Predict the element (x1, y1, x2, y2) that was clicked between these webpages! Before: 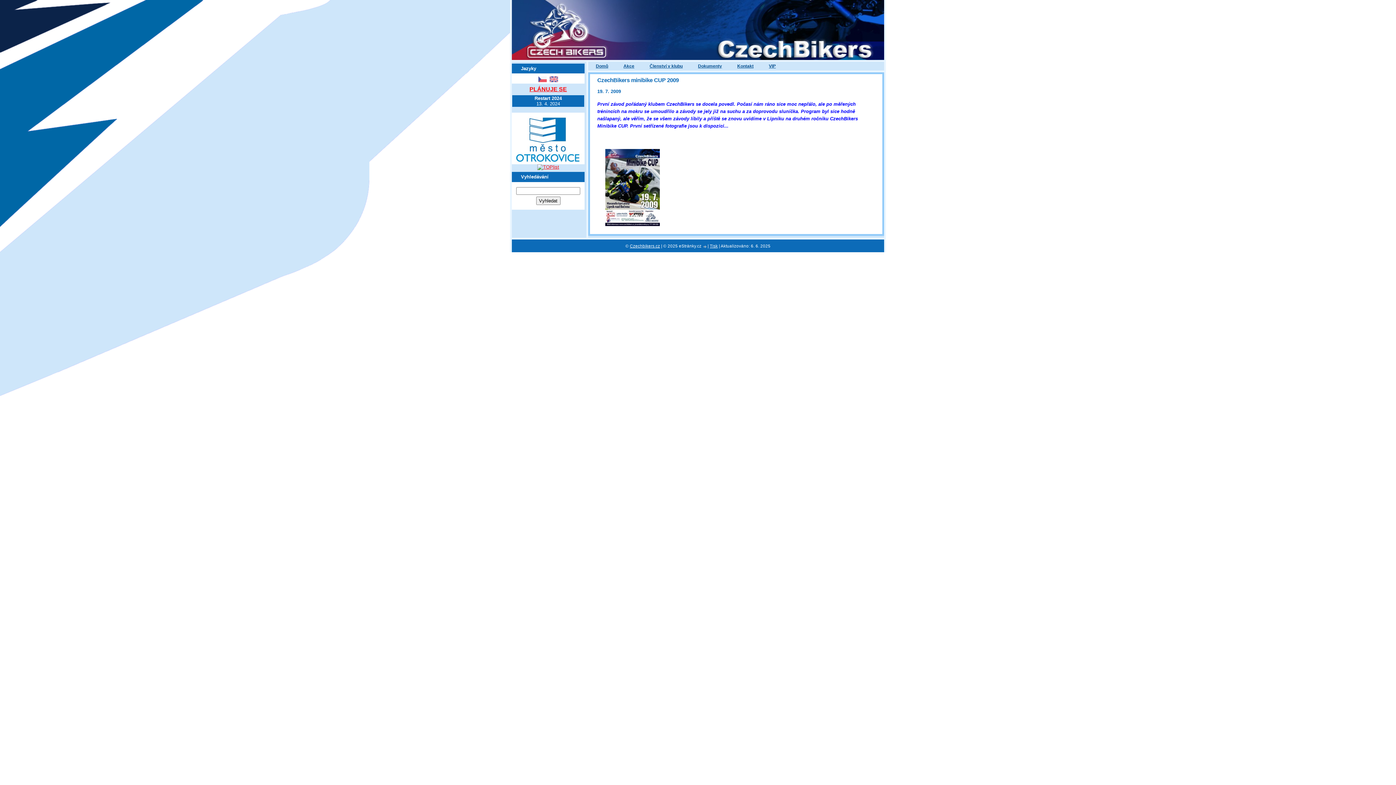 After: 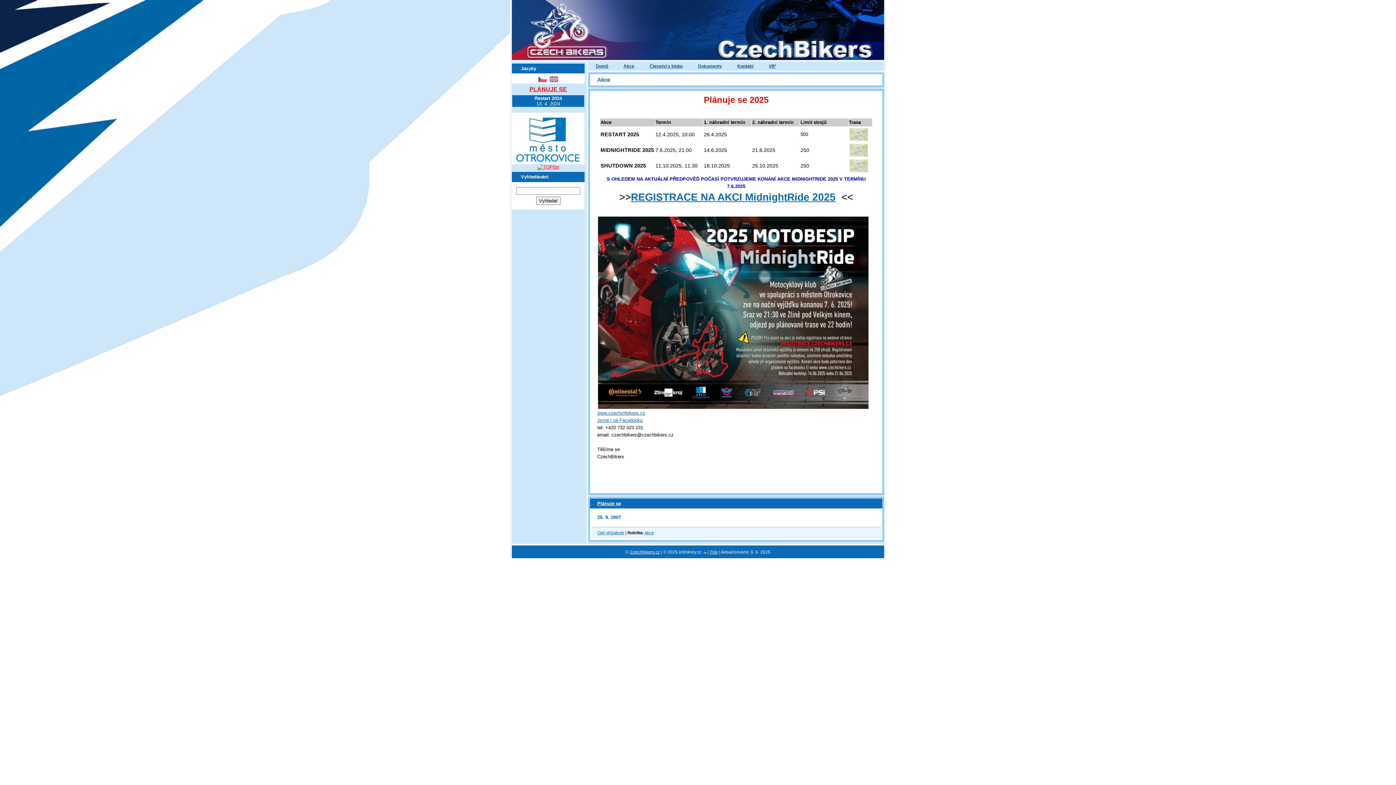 Action: bbox: (529, 86, 567, 92) label: PLÁNUJE SE